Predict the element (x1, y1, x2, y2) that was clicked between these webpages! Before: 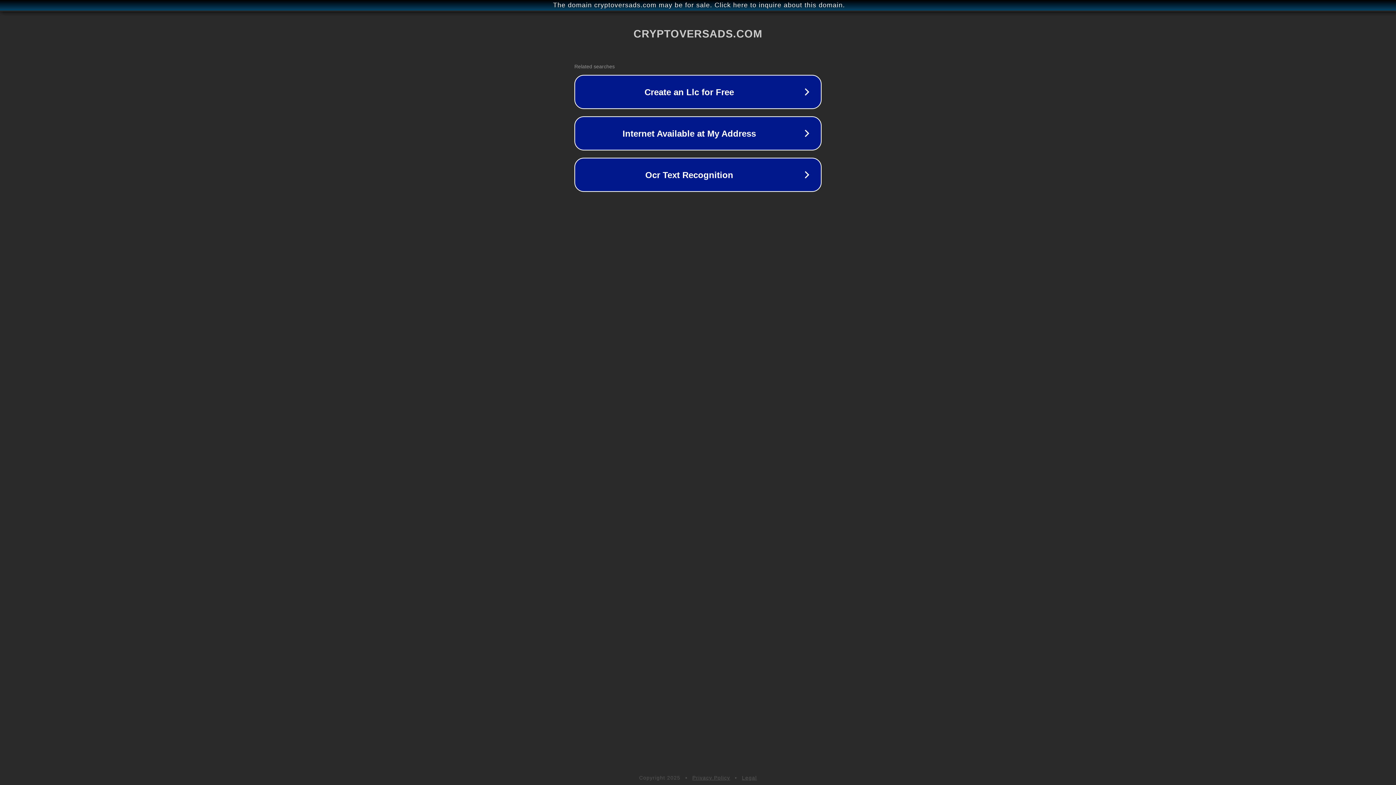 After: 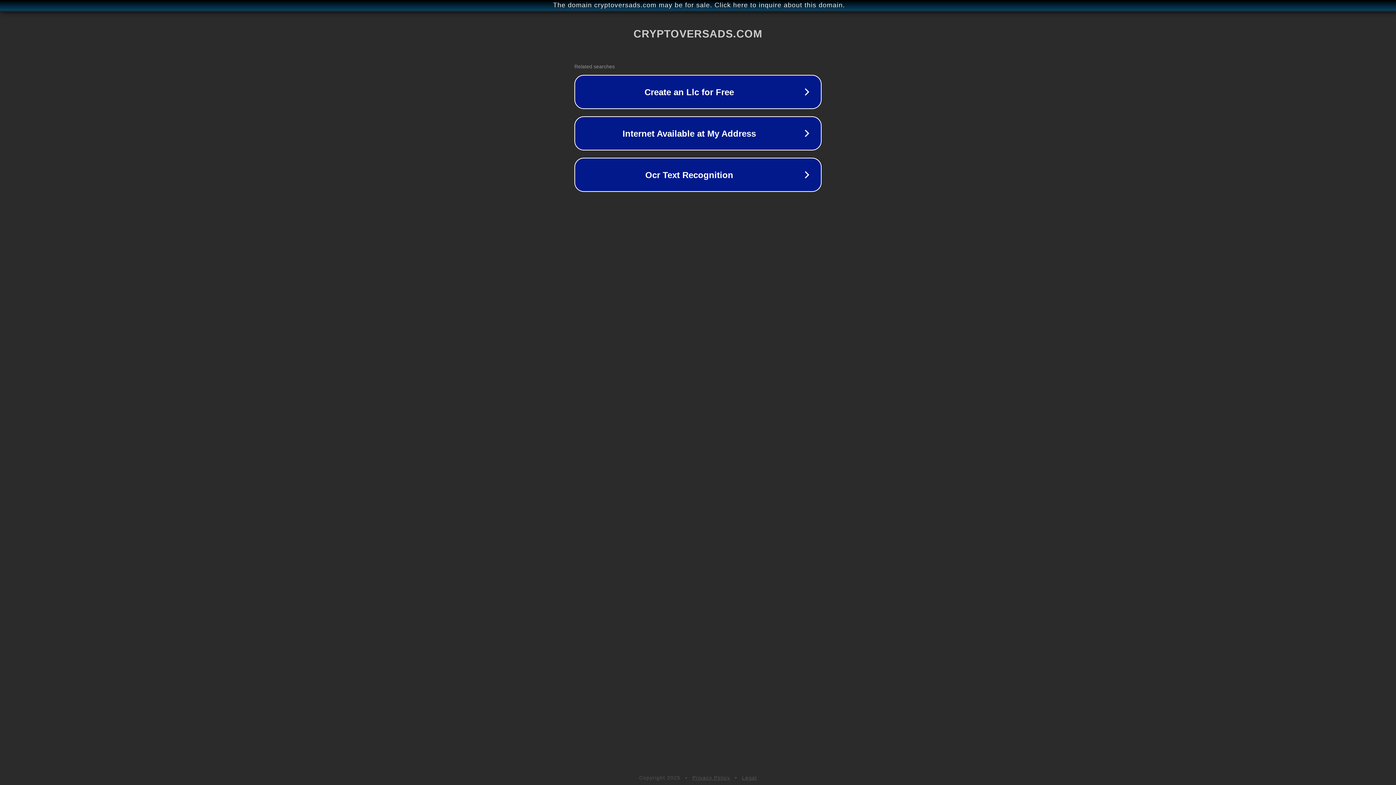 Action: bbox: (742, 775, 757, 781) label: Legal